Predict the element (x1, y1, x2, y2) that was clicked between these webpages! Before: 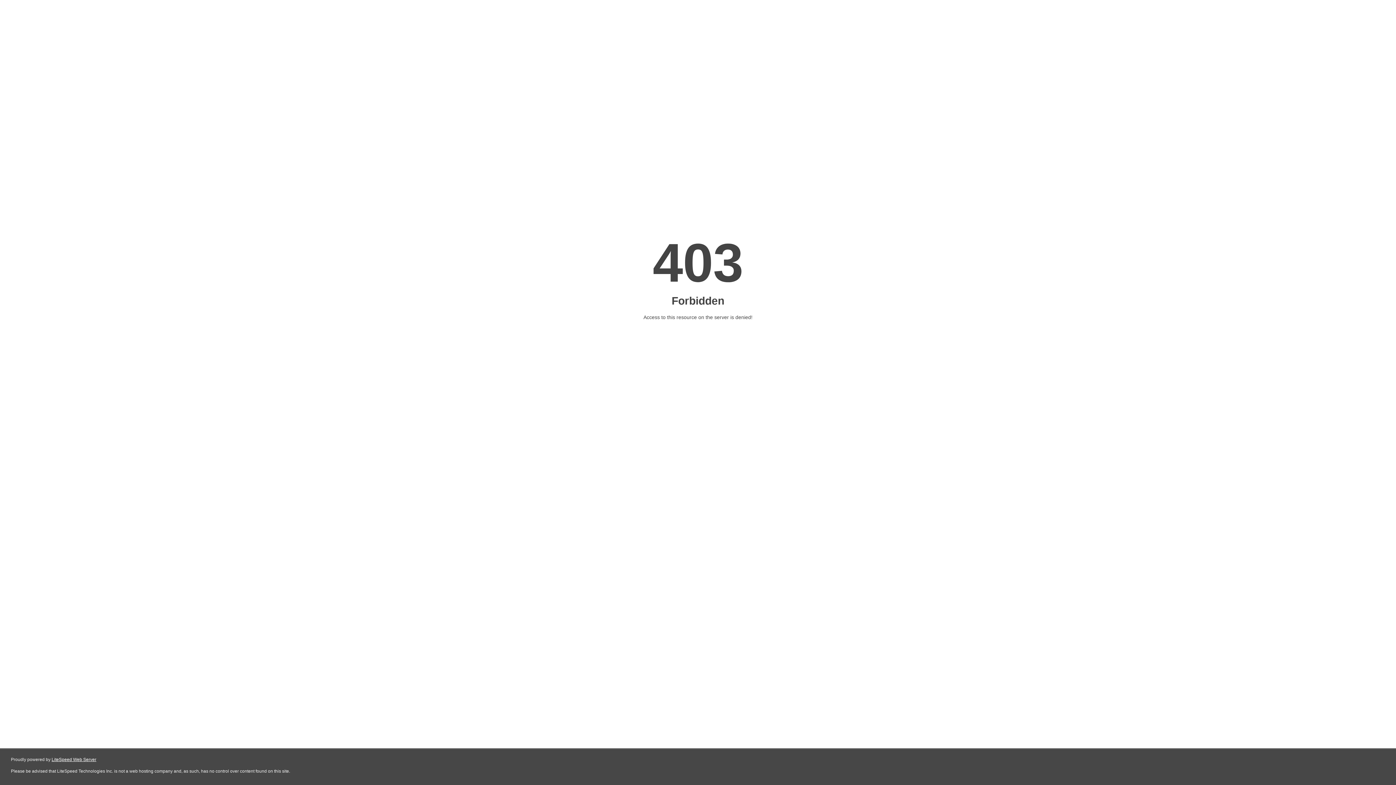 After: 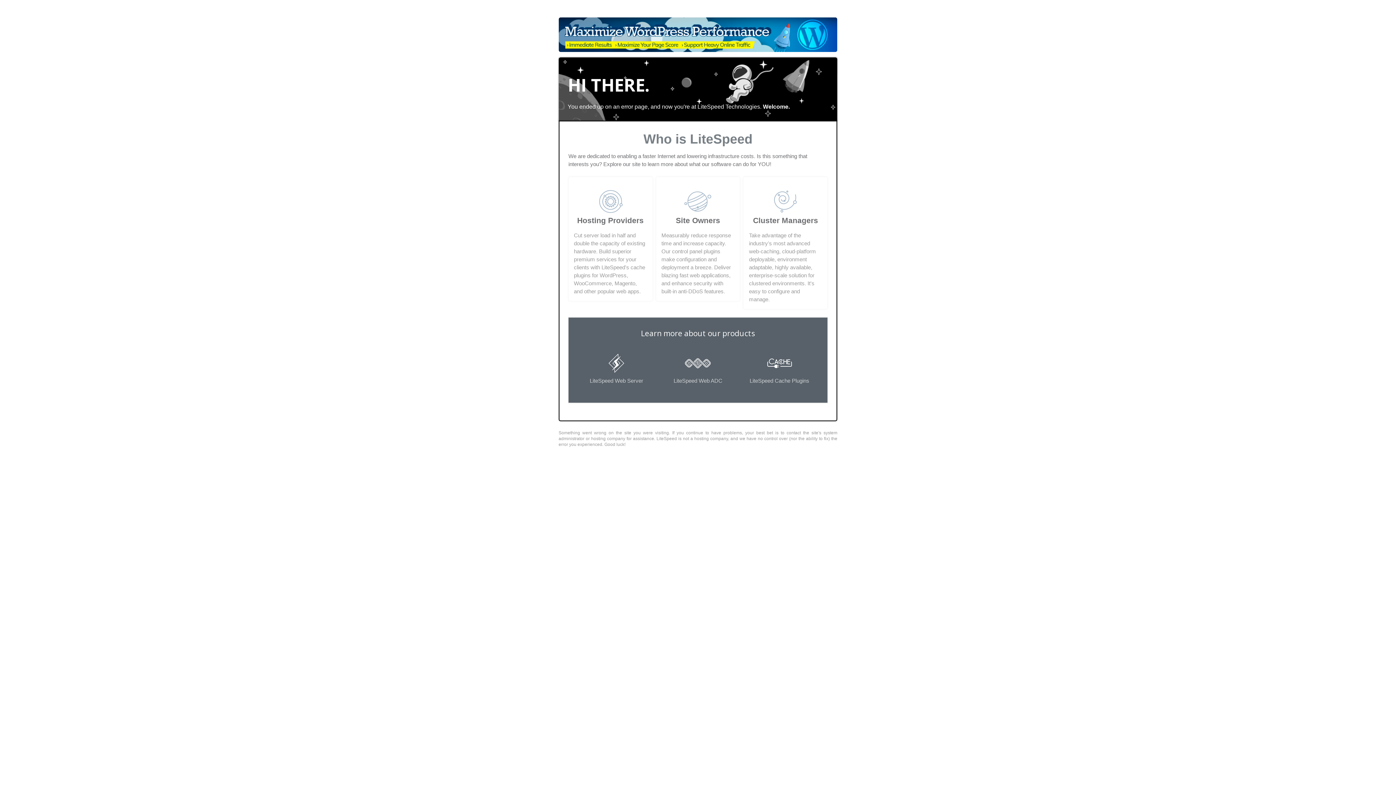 Action: label: LiteSpeed Web Server bbox: (51, 757, 96, 762)